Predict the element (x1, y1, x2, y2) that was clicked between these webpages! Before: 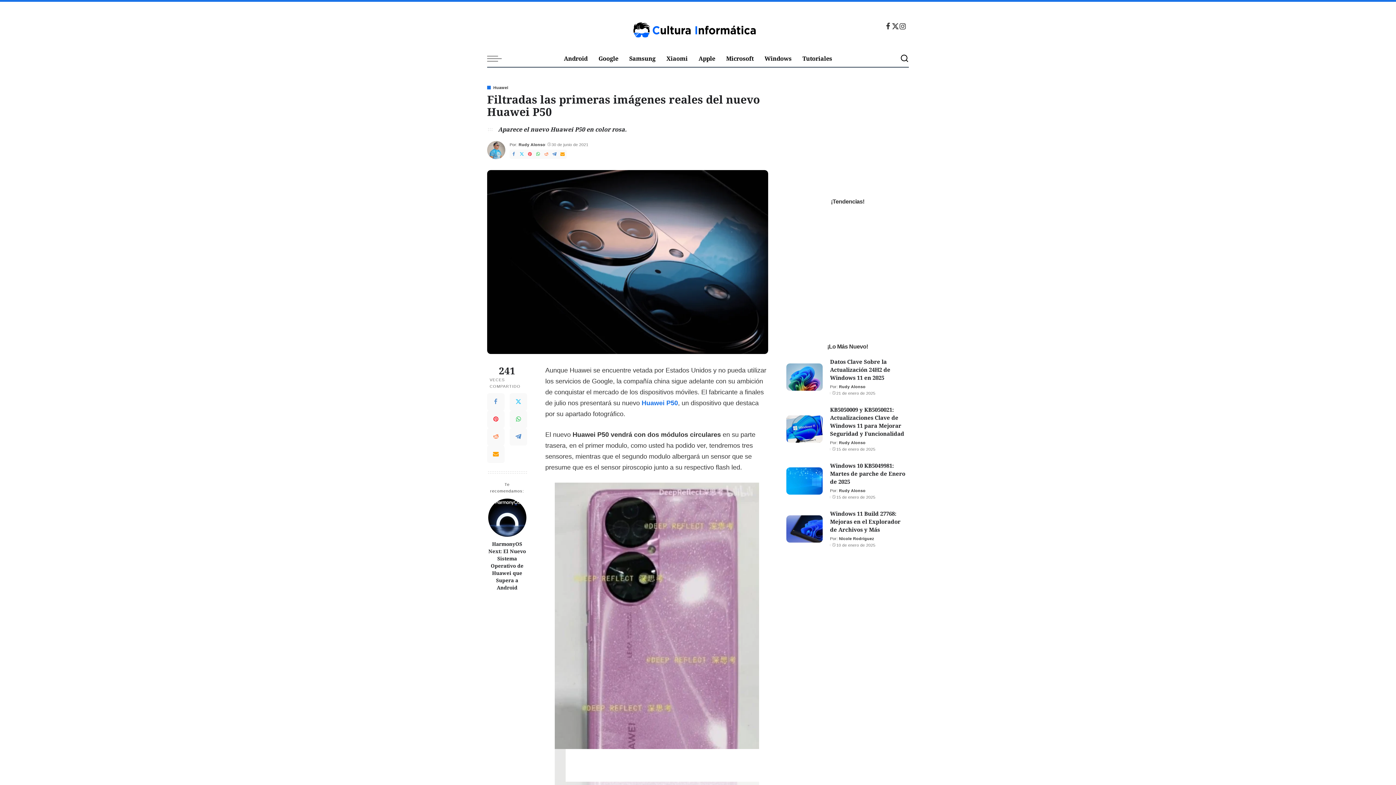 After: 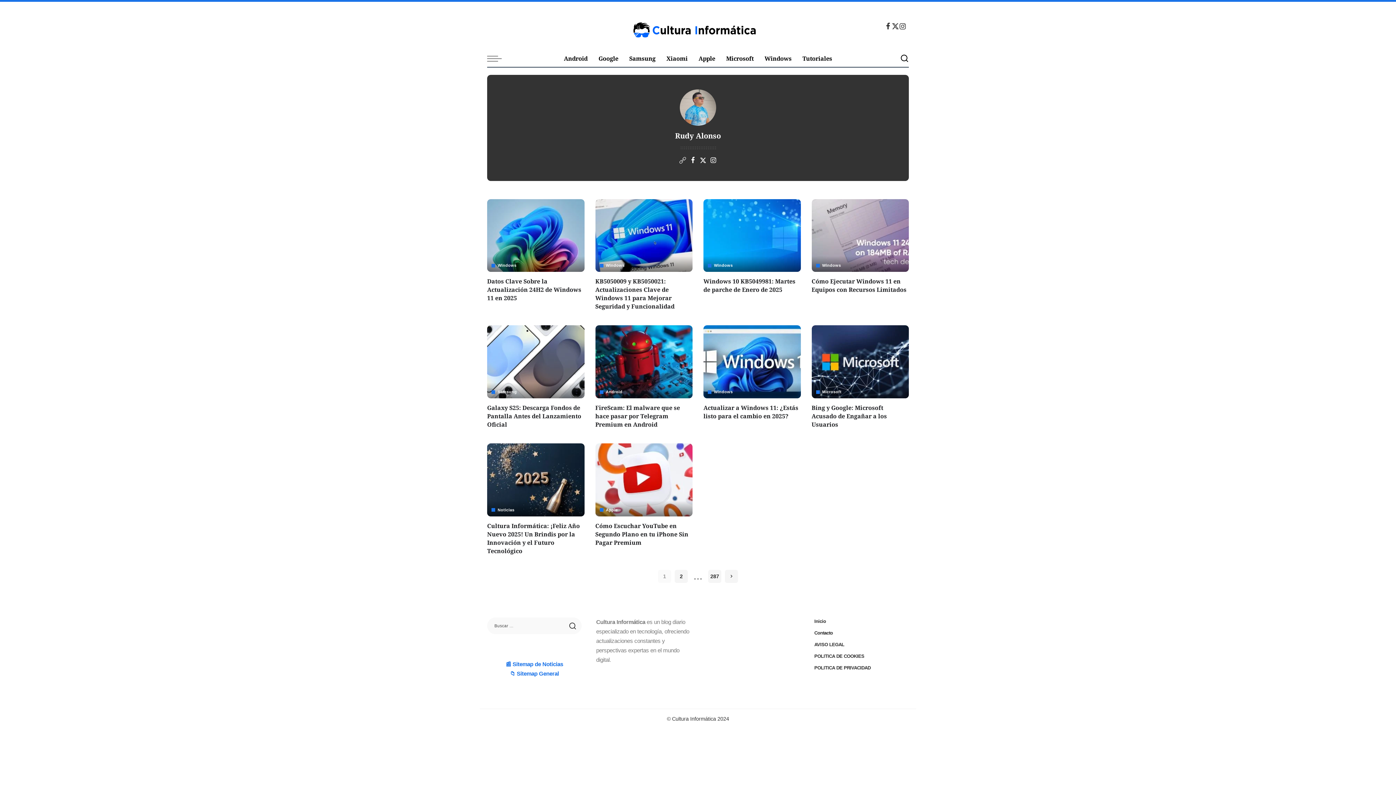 Action: label: Rudy Alonso bbox: (518, 141, 545, 147)